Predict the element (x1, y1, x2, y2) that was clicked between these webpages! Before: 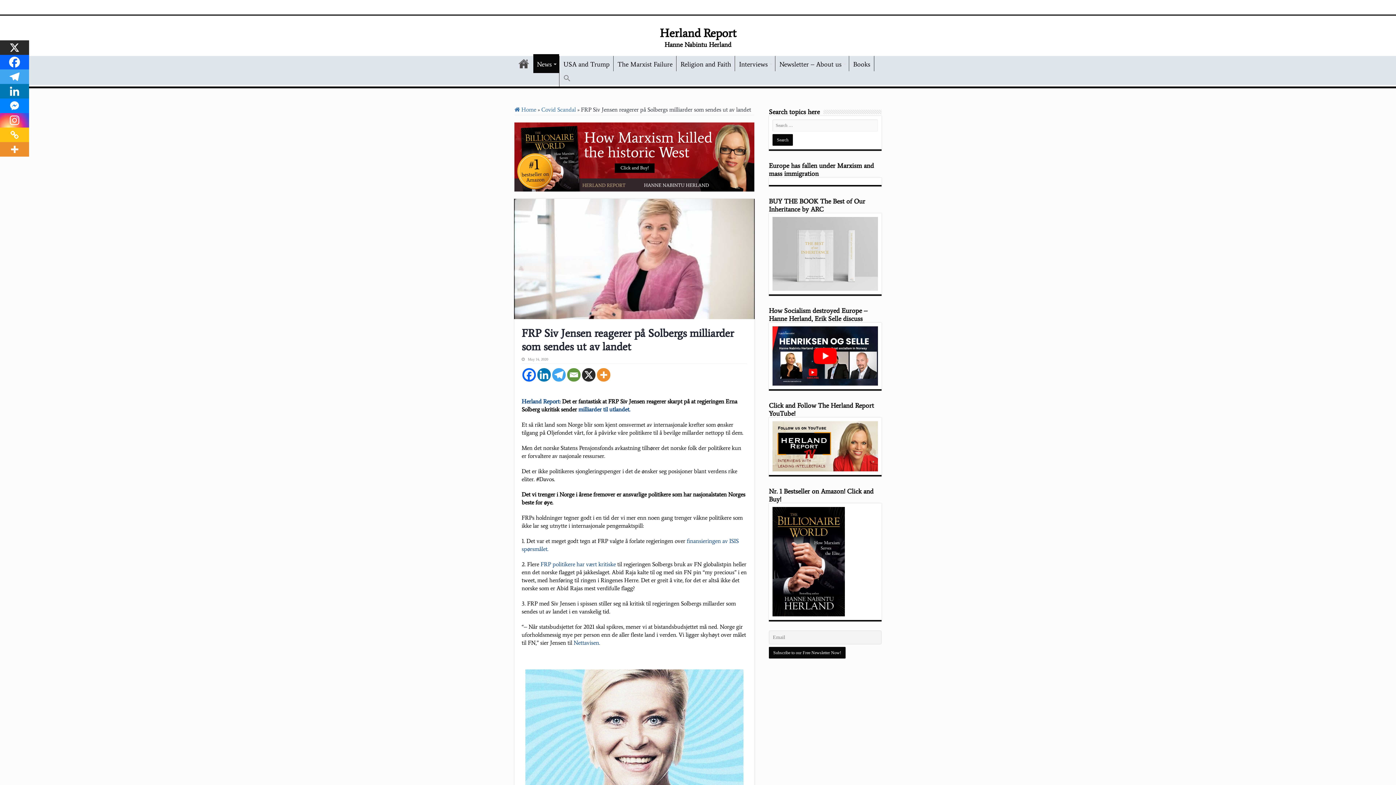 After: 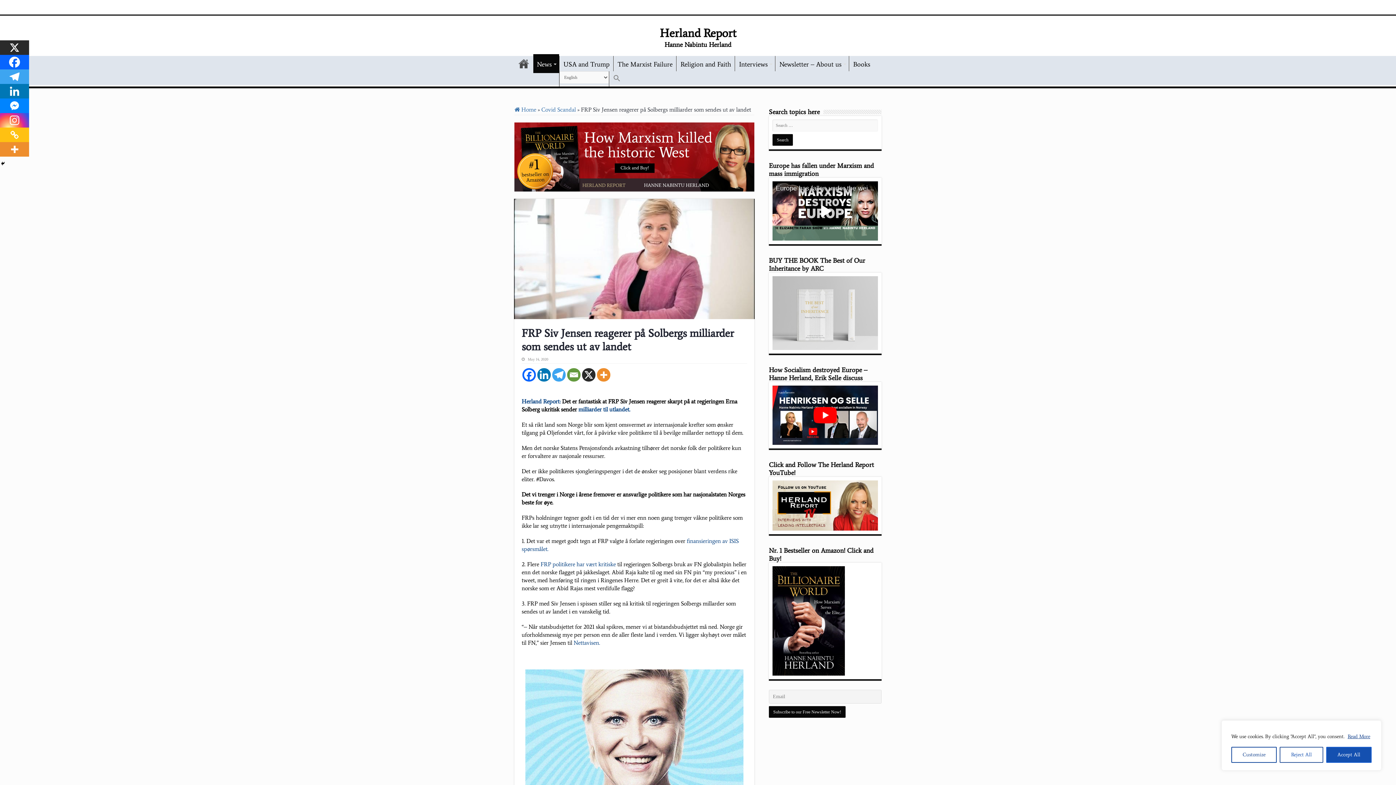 Action: bbox: (0, 40, 29, 54) label: X